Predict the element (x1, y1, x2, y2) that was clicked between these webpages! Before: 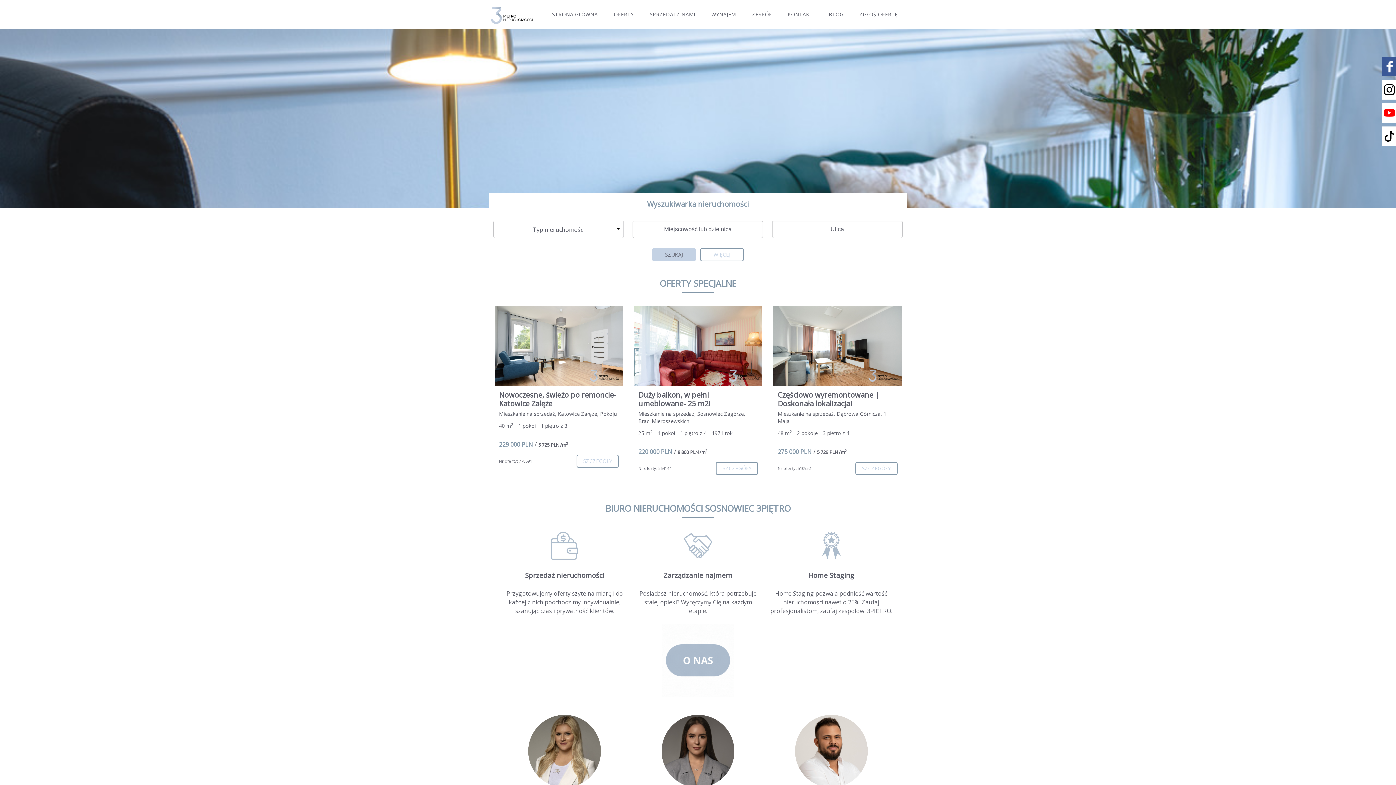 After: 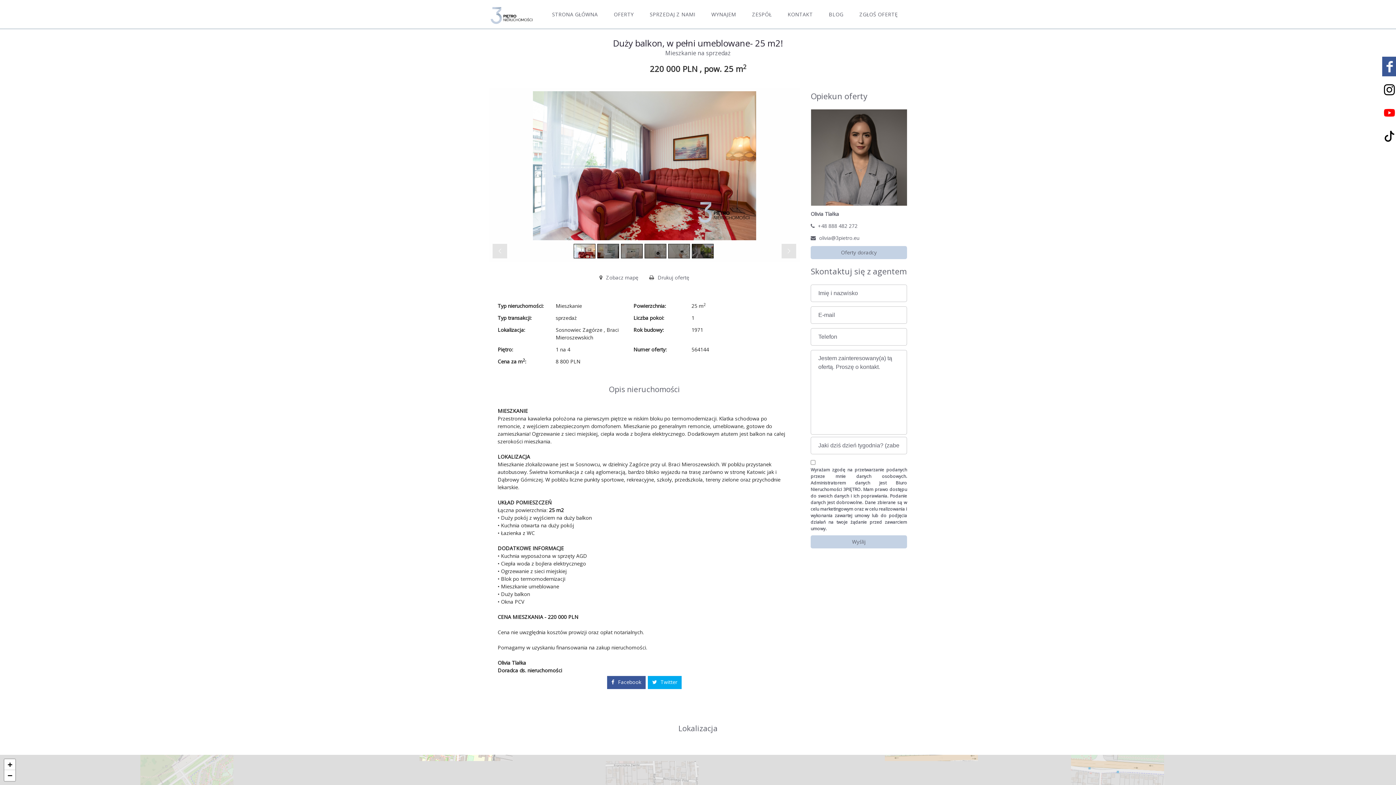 Action: bbox: (576, 462, 619, 475) label: SZCZEGÓŁY